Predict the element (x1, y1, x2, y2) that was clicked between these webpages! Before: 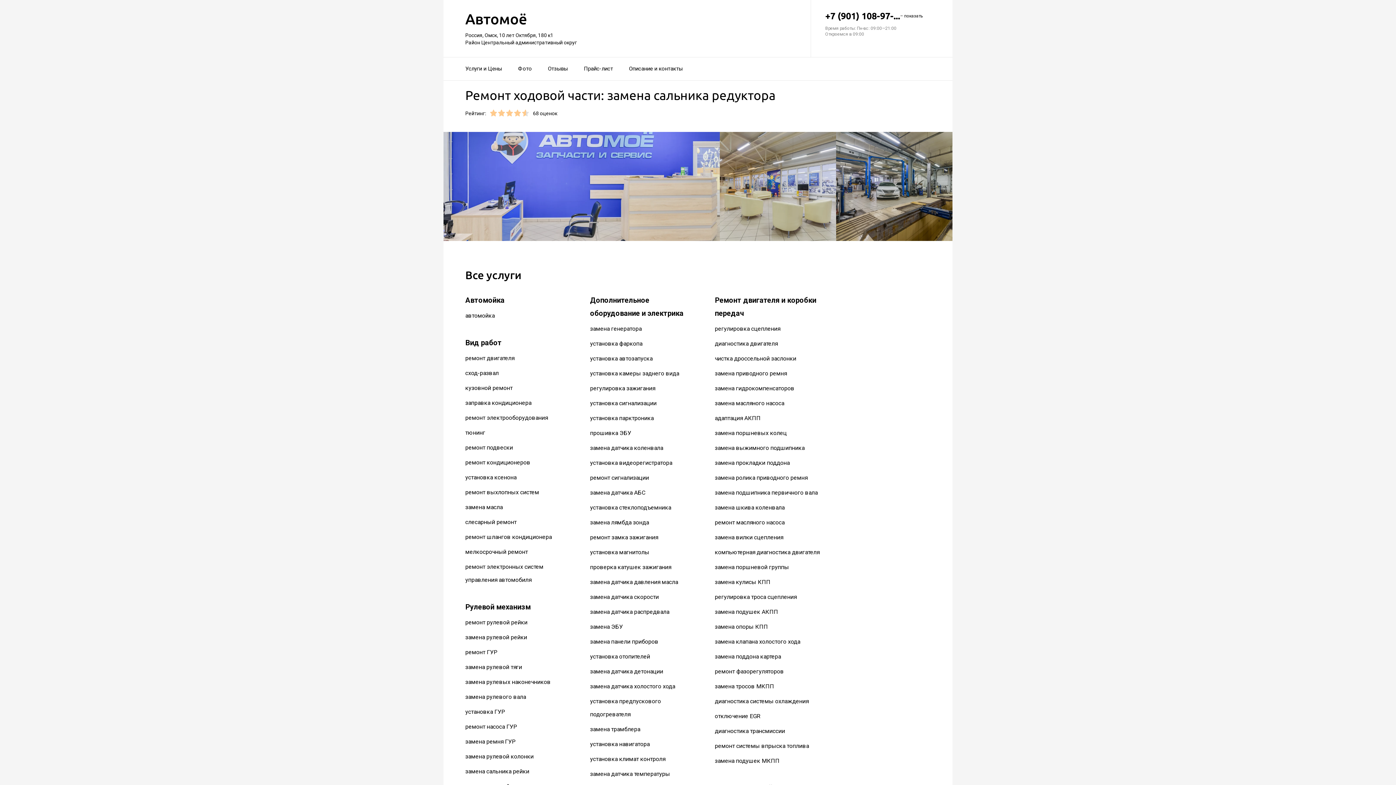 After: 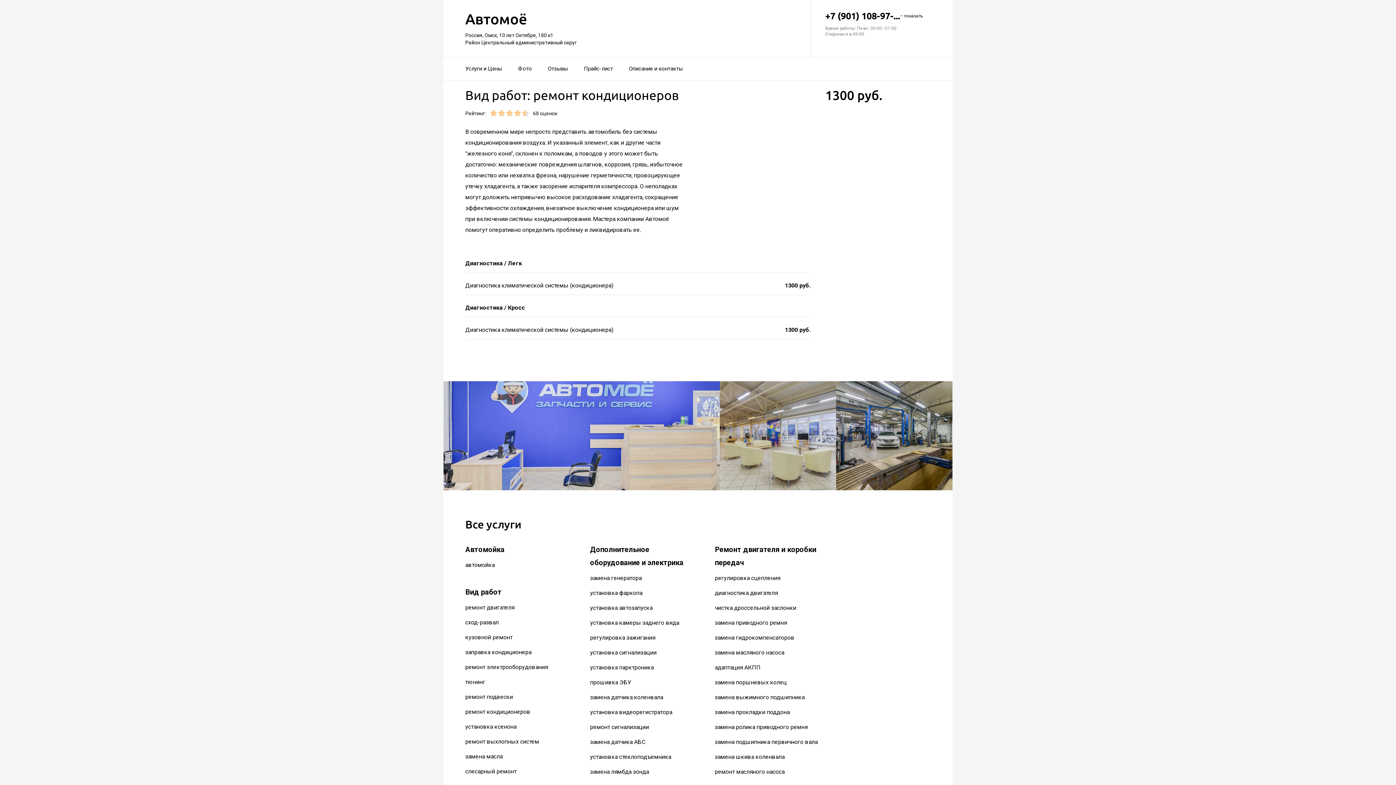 Action: label: ремонт кондиционеров bbox: (465, 459, 530, 466)